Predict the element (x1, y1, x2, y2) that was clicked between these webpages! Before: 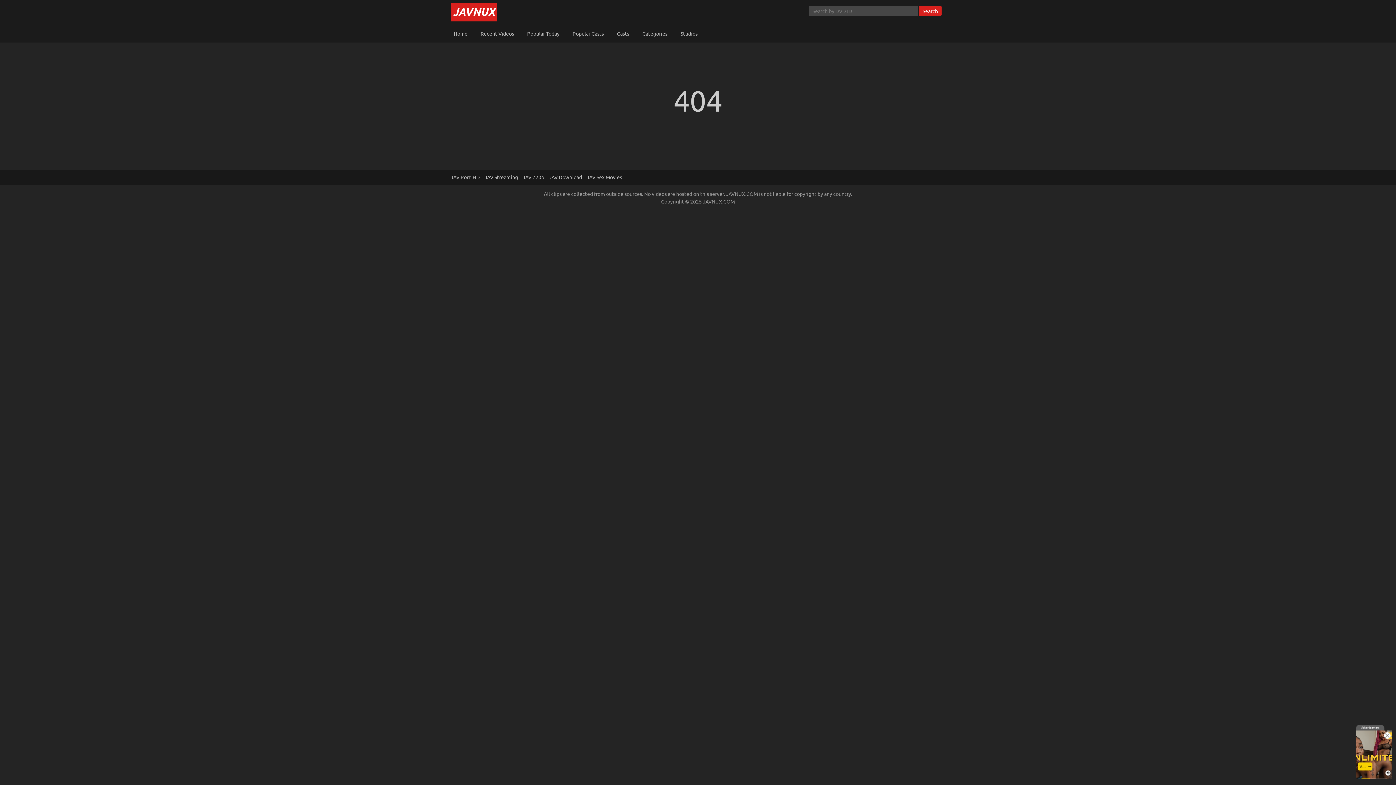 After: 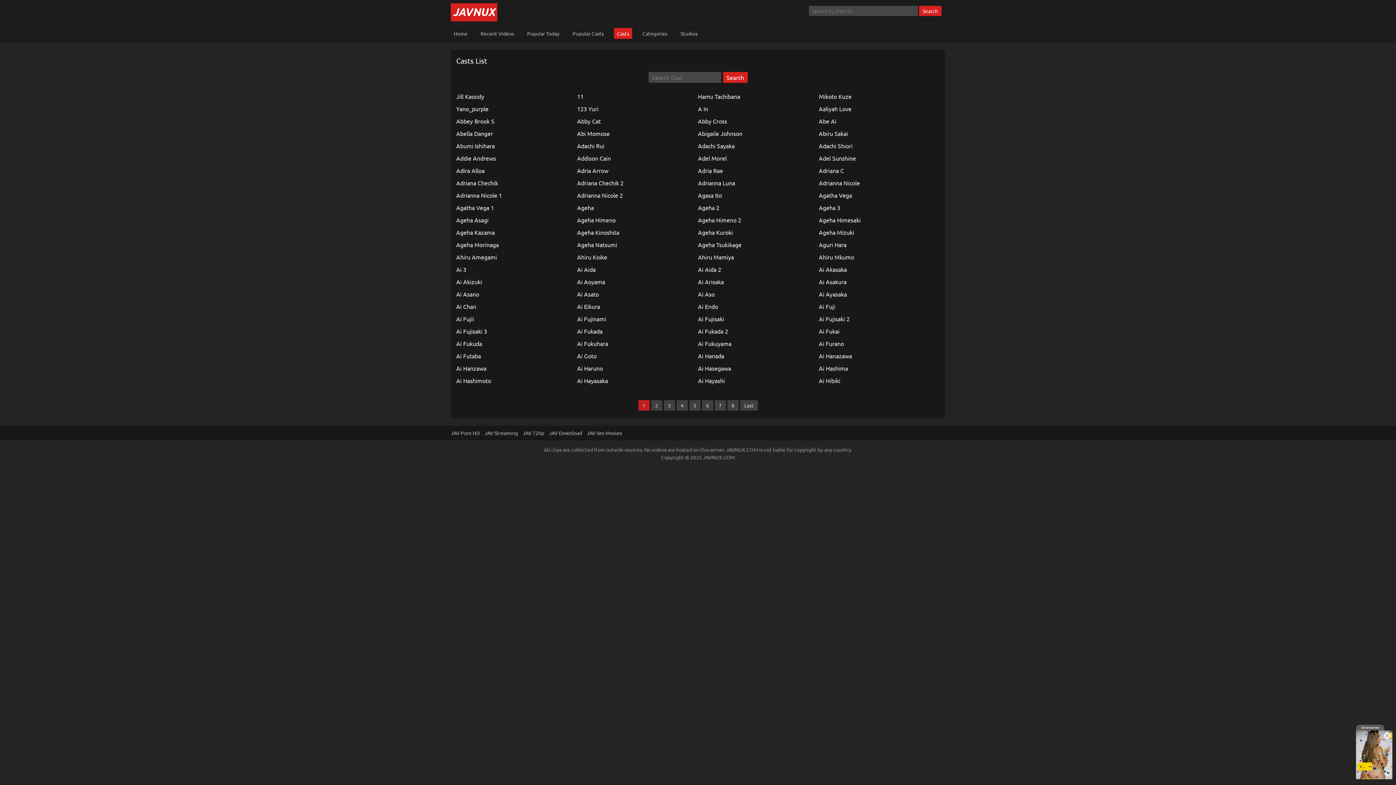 Action: label: Casts bbox: (614, 28, 632, 38)